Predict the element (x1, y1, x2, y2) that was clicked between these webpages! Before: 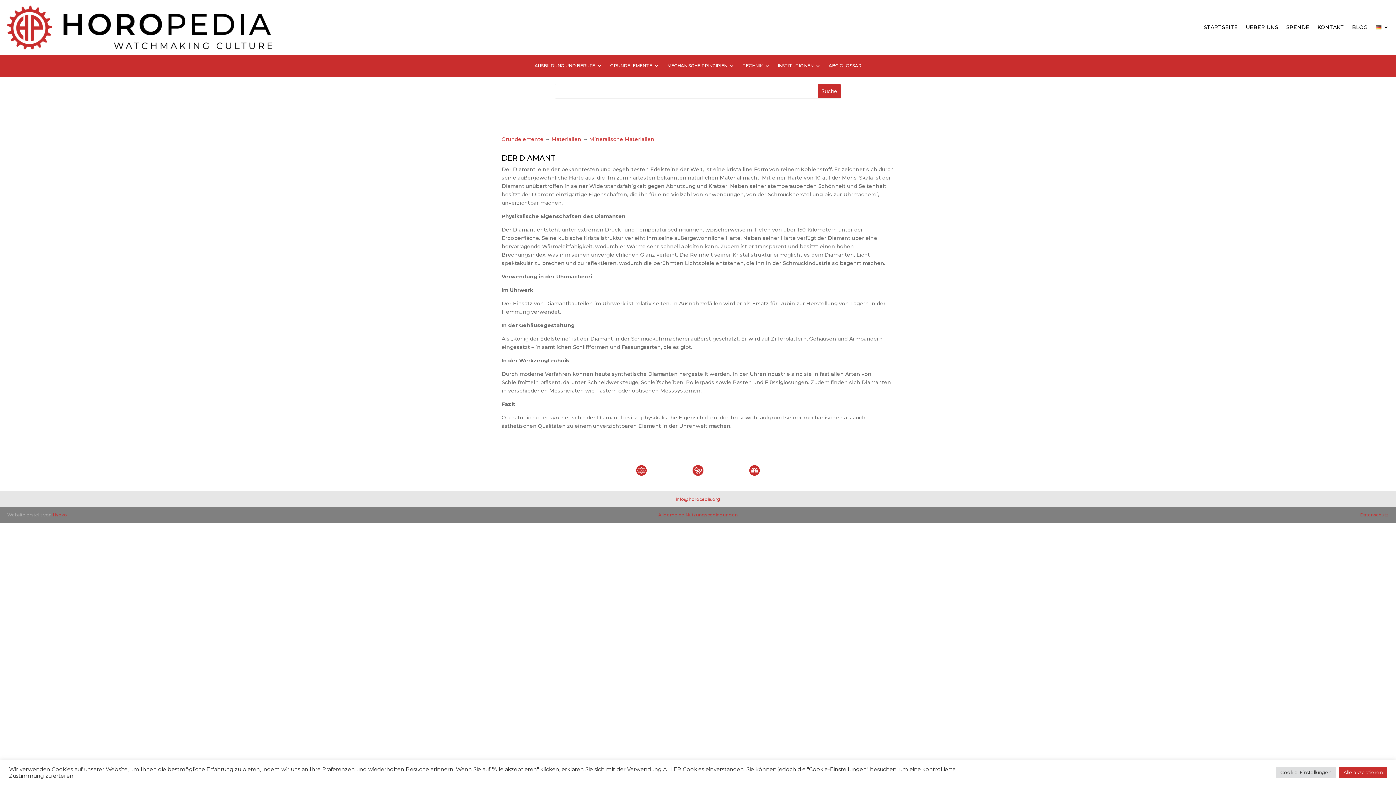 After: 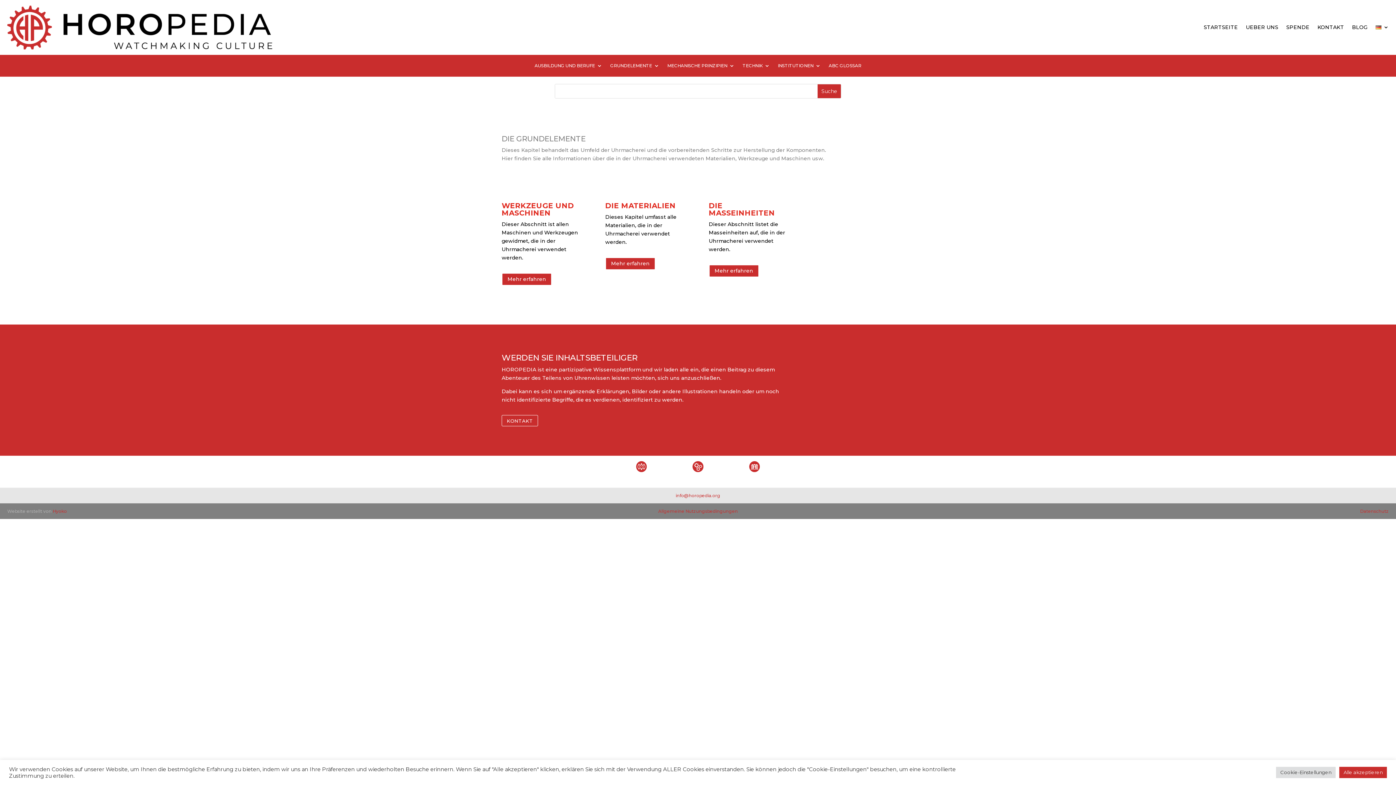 Action: bbox: (610, 63, 659, 71) label: GRUNDELEMENTE